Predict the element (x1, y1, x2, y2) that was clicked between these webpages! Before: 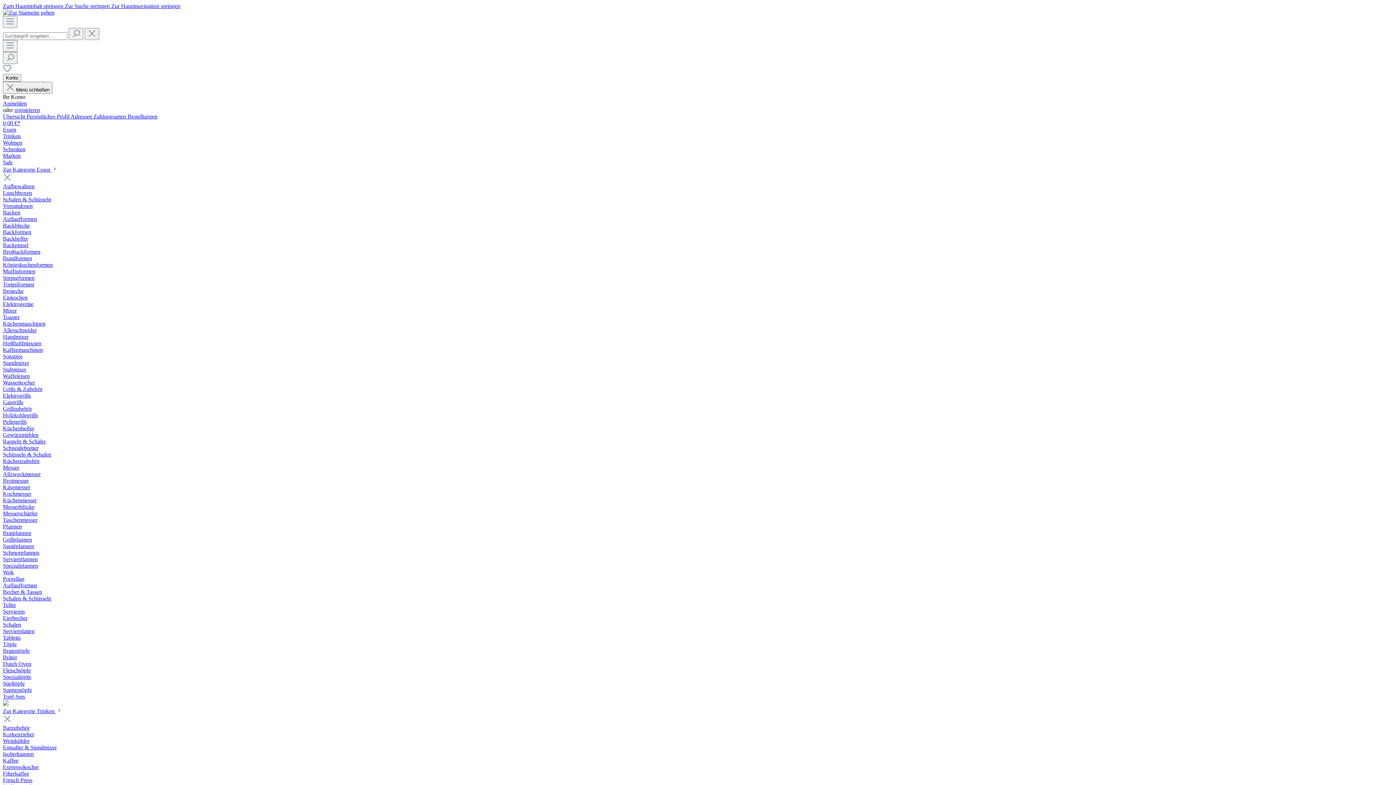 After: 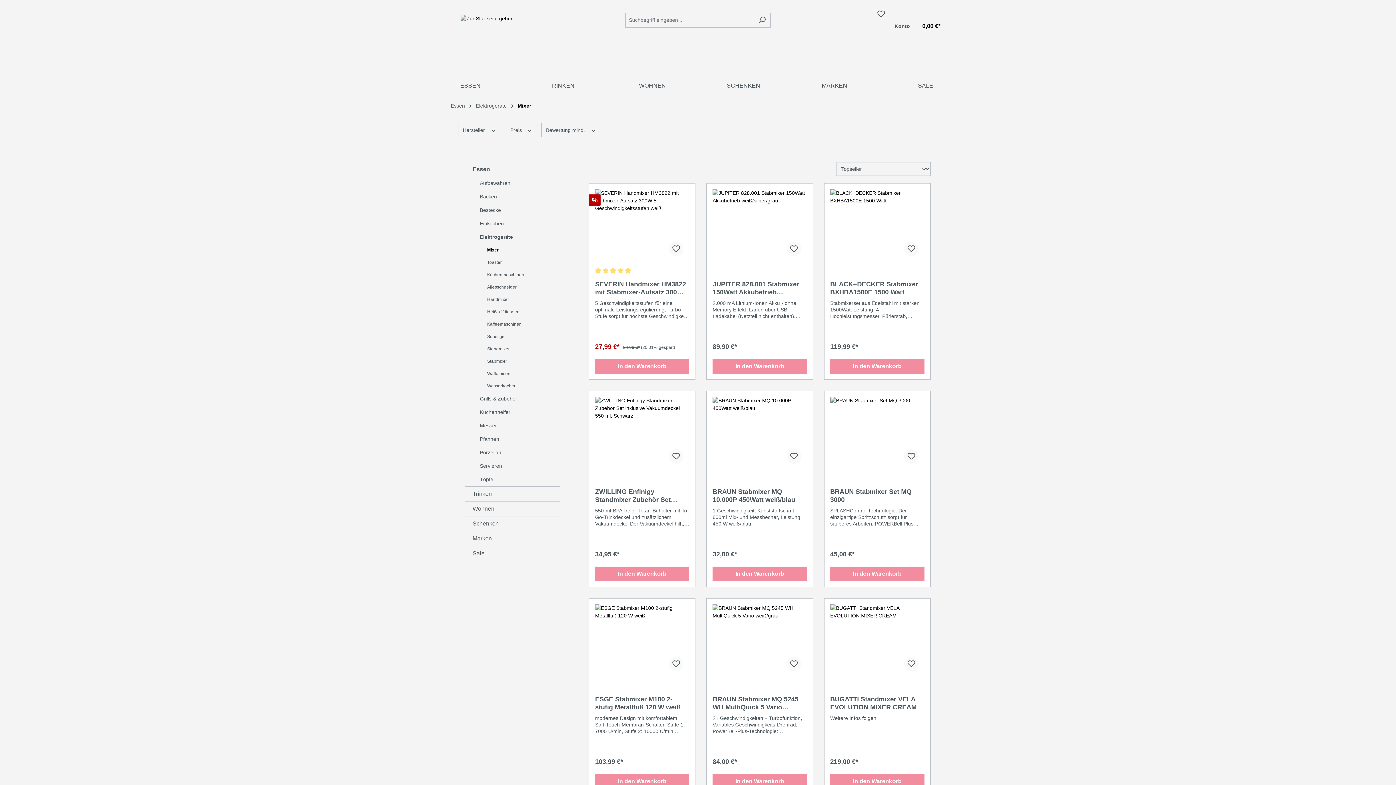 Action: label: Mixer bbox: (2, 307, 16, 313)